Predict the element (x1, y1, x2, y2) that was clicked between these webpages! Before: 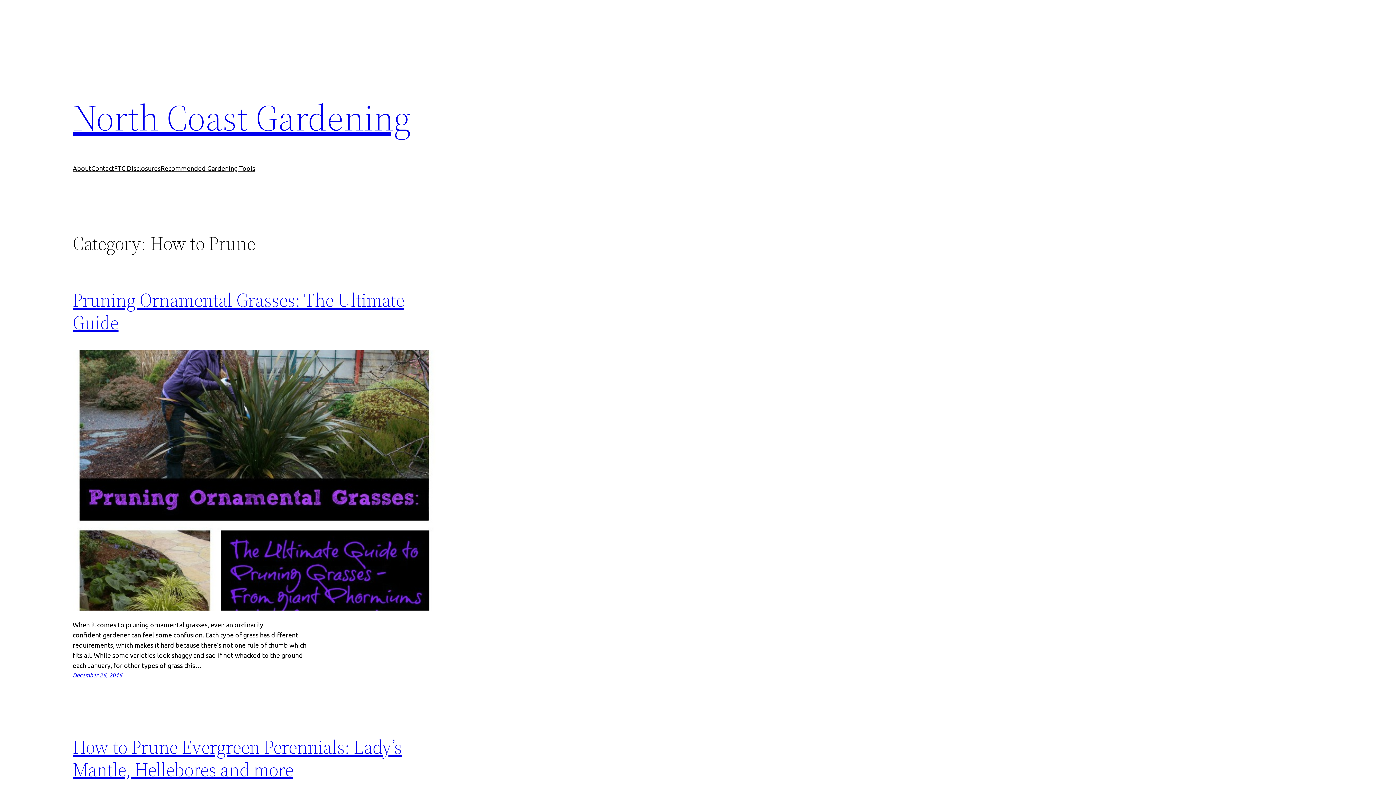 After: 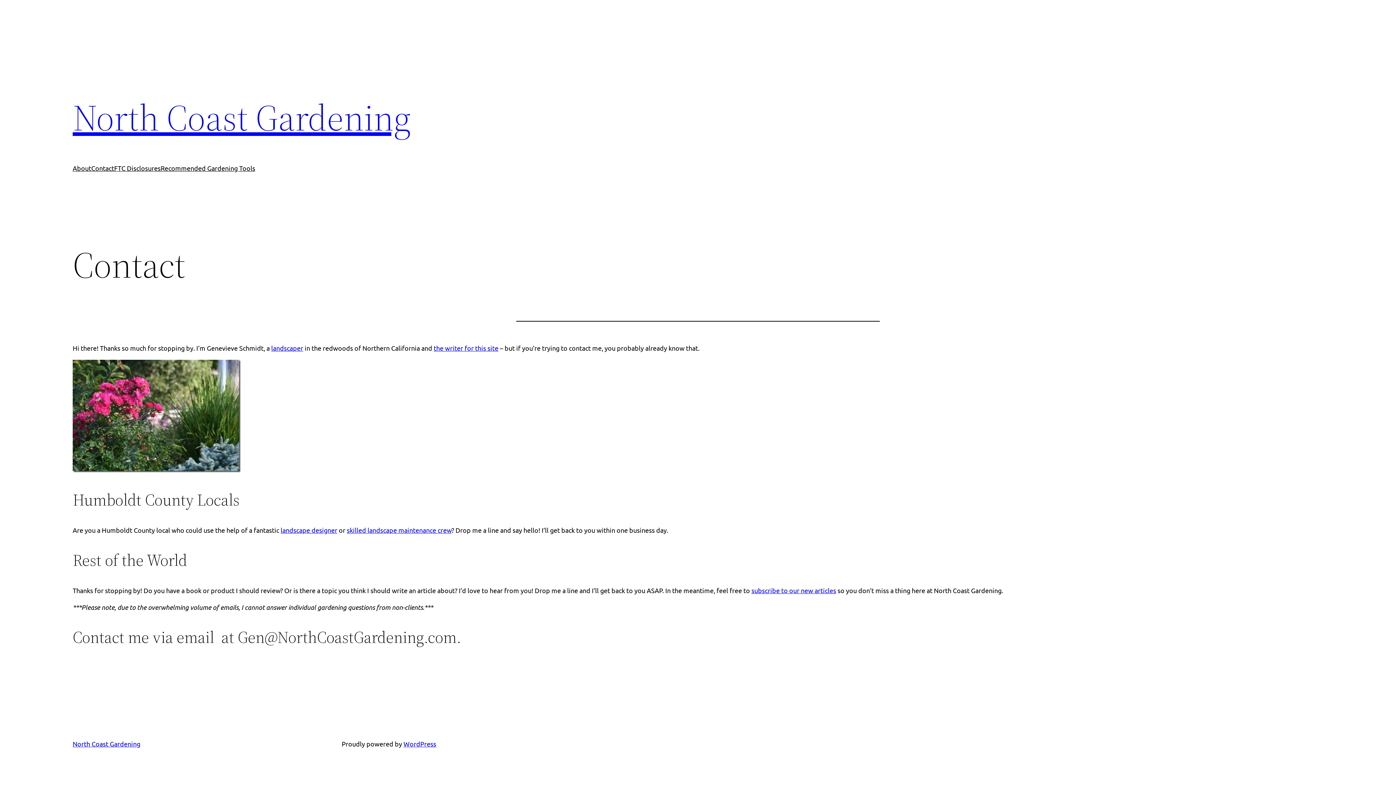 Action: bbox: (91, 163, 114, 173) label: Contact